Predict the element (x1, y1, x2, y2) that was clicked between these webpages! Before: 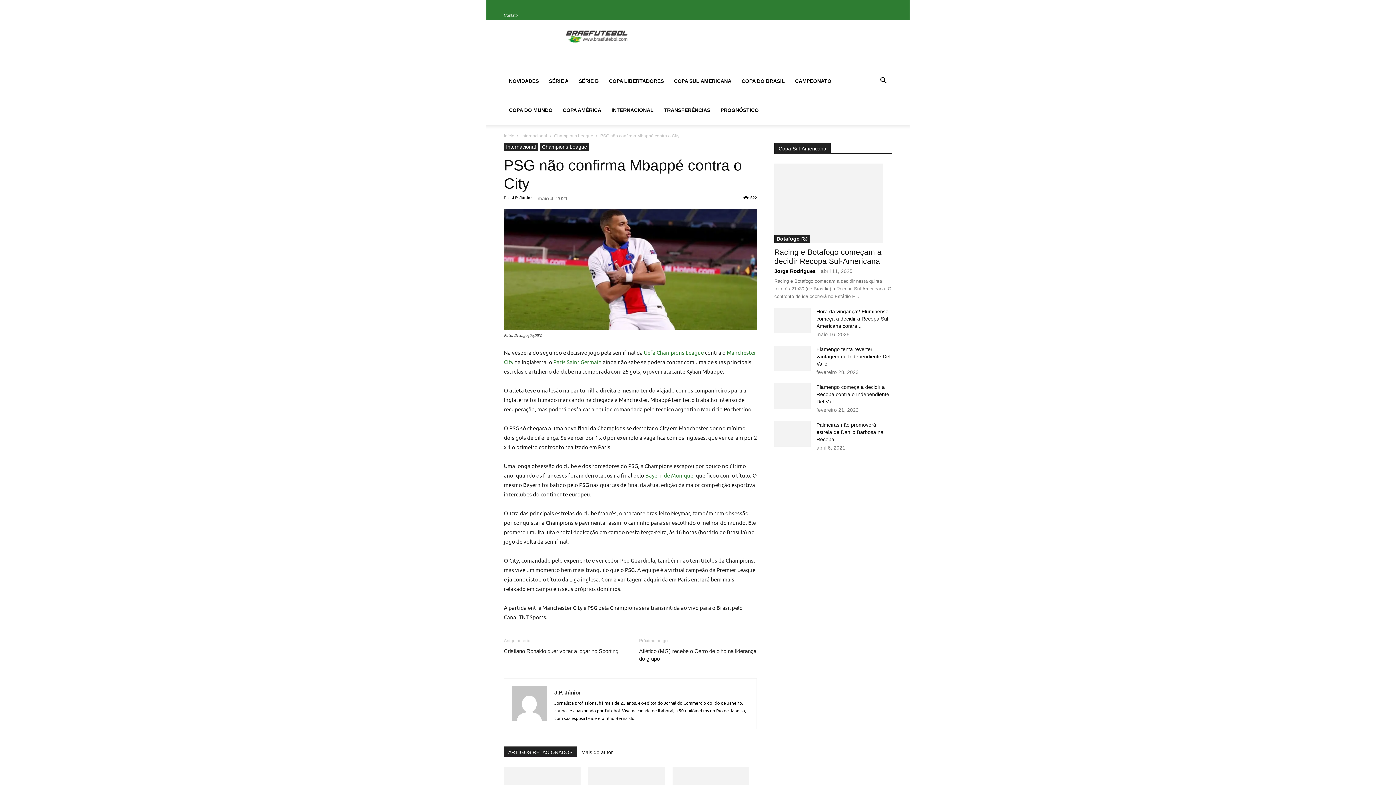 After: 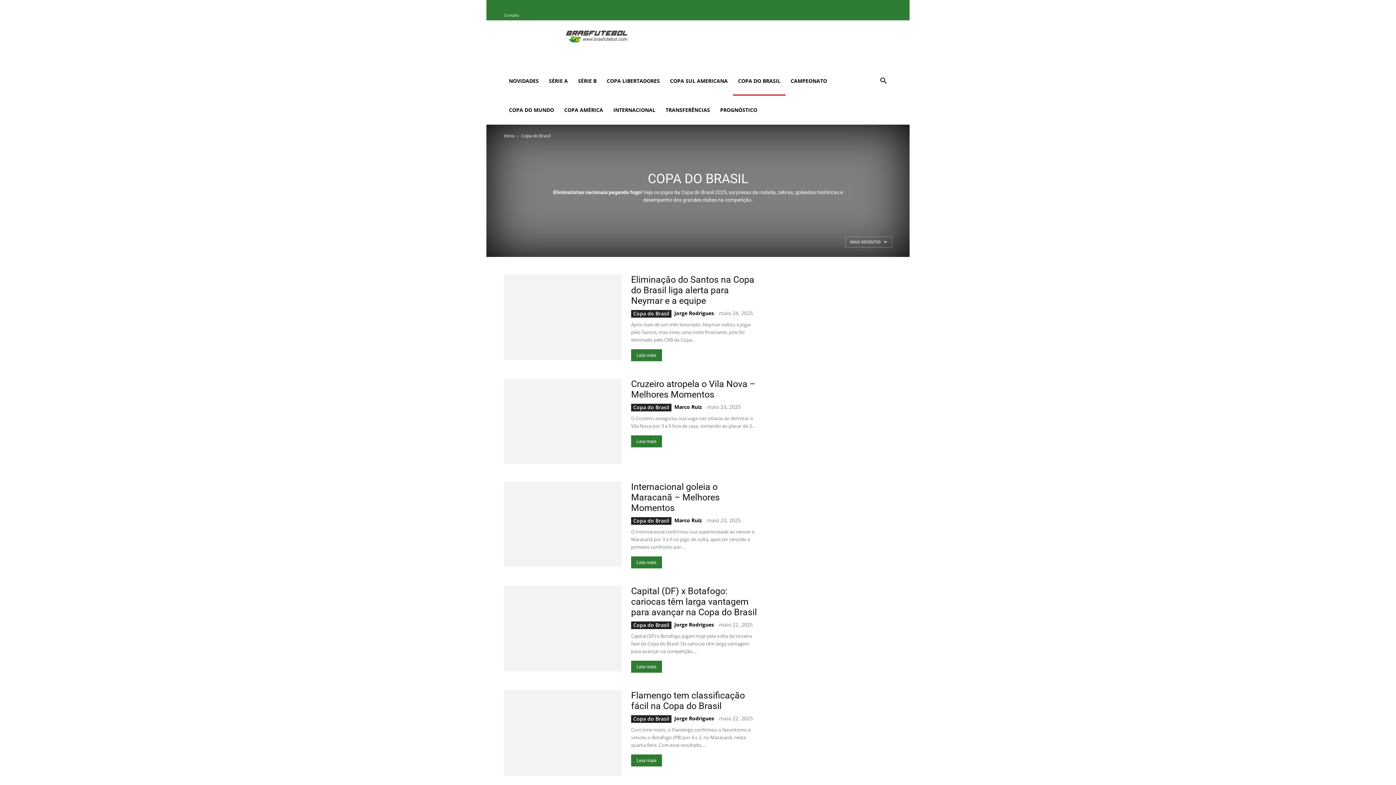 Action: bbox: (736, 66, 790, 95) label: COPA DO BRASIL